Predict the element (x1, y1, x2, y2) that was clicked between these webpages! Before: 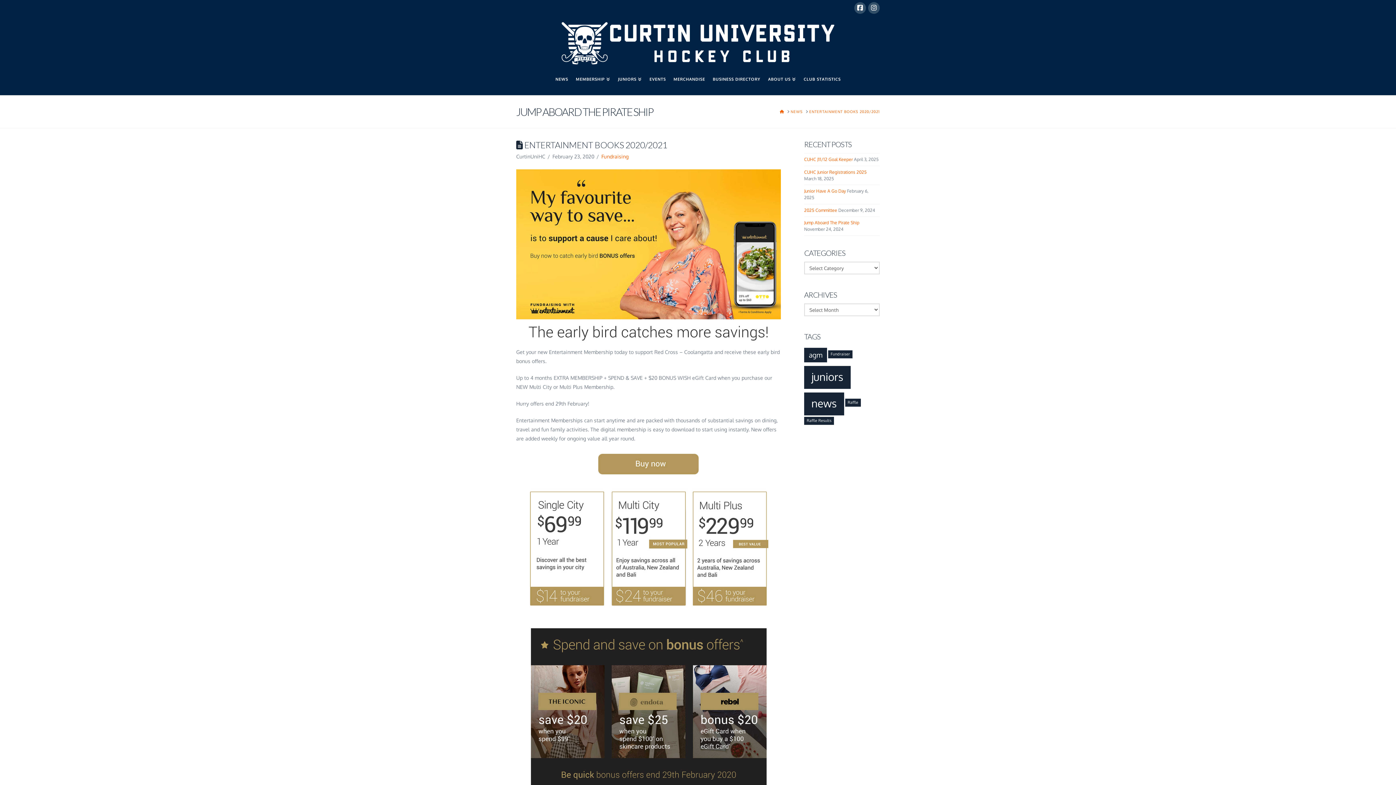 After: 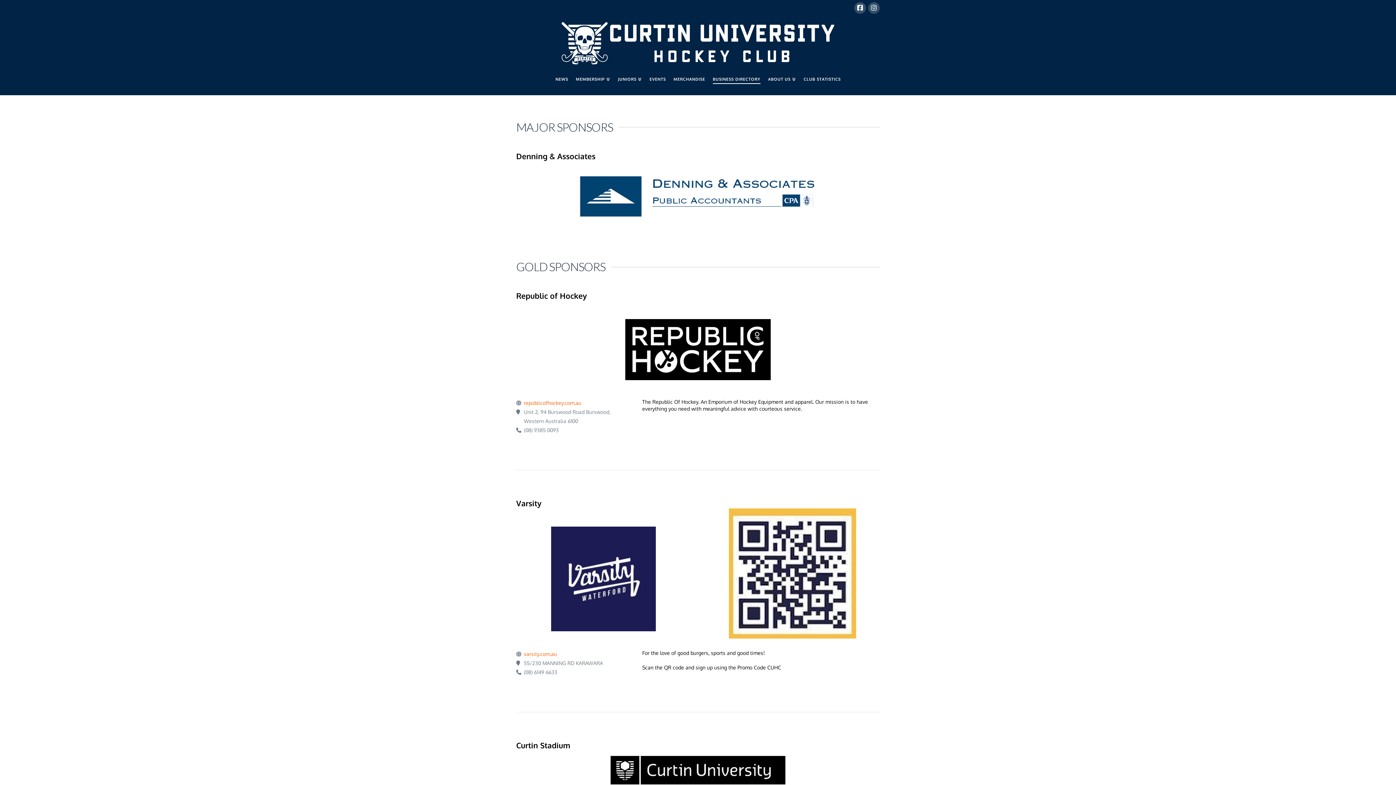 Action: bbox: (709, 69, 764, 95) label: BUSINESS DIRECTORY